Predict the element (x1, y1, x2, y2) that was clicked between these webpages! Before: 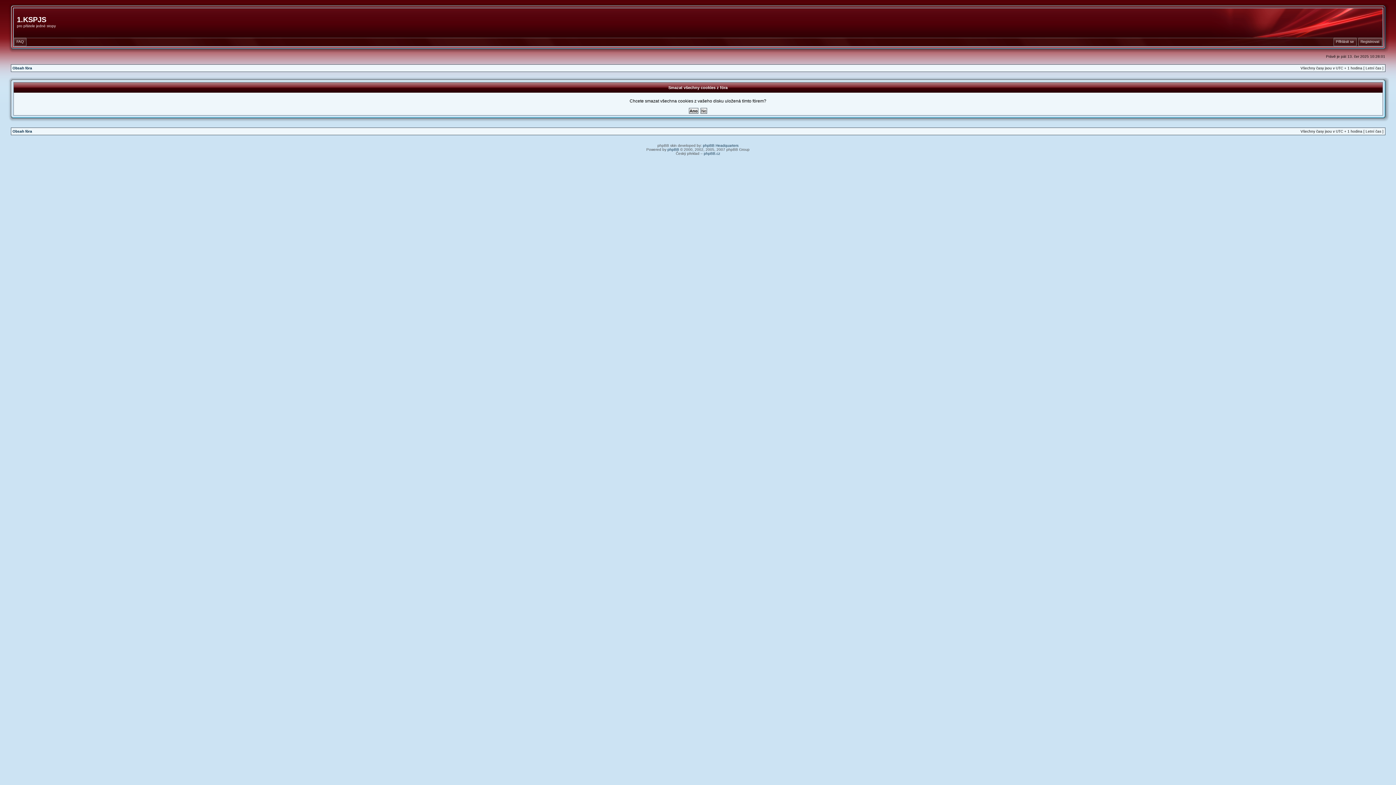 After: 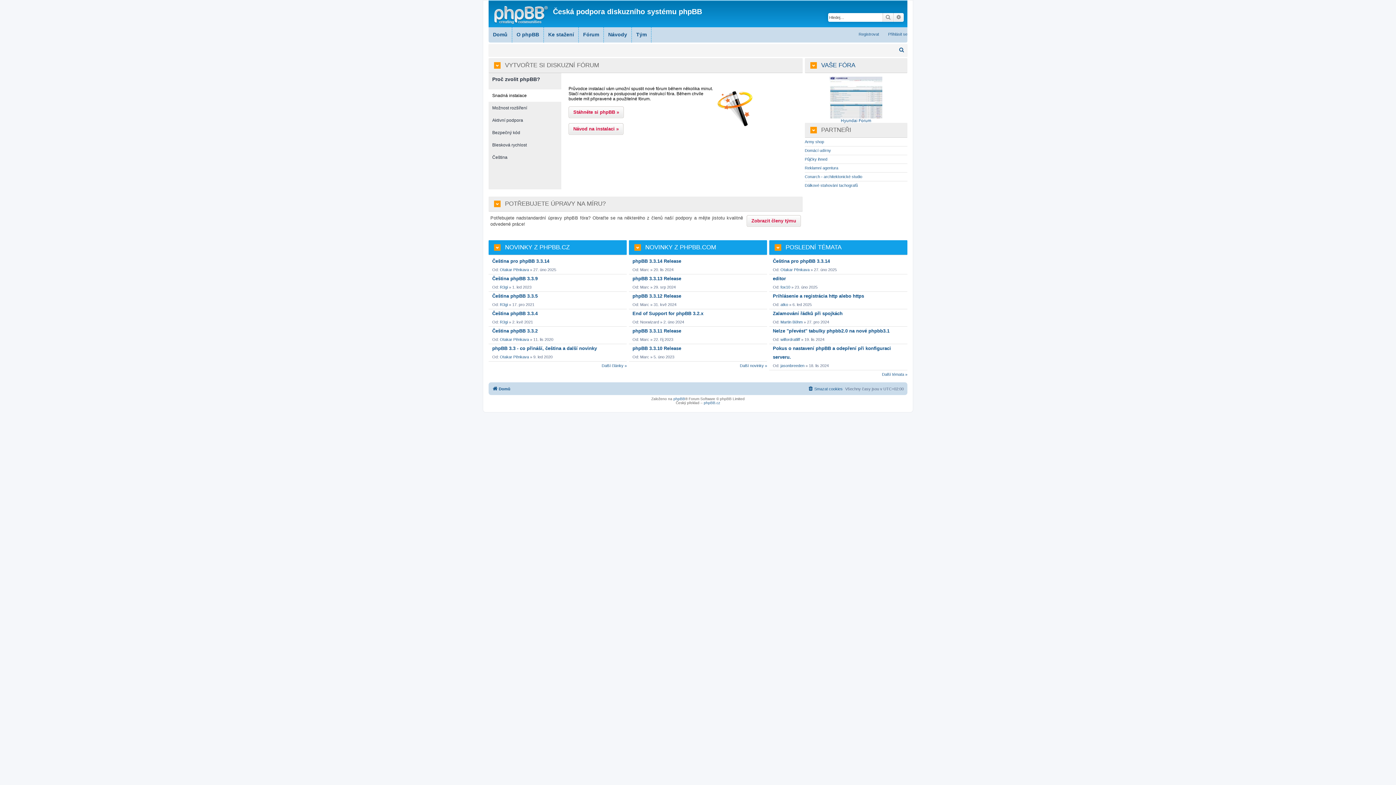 Action: bbox: (704, 151, 720, 155) label: phpBB.cz